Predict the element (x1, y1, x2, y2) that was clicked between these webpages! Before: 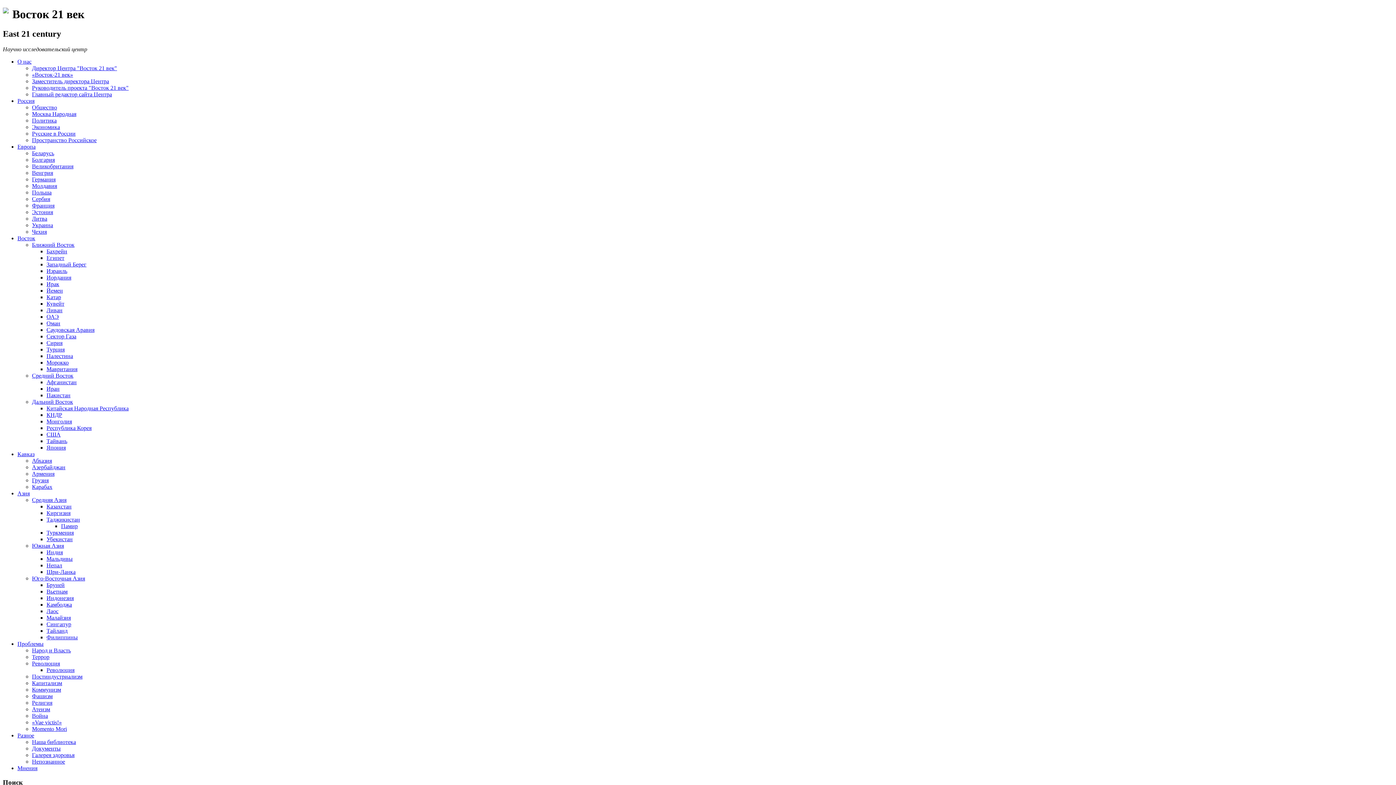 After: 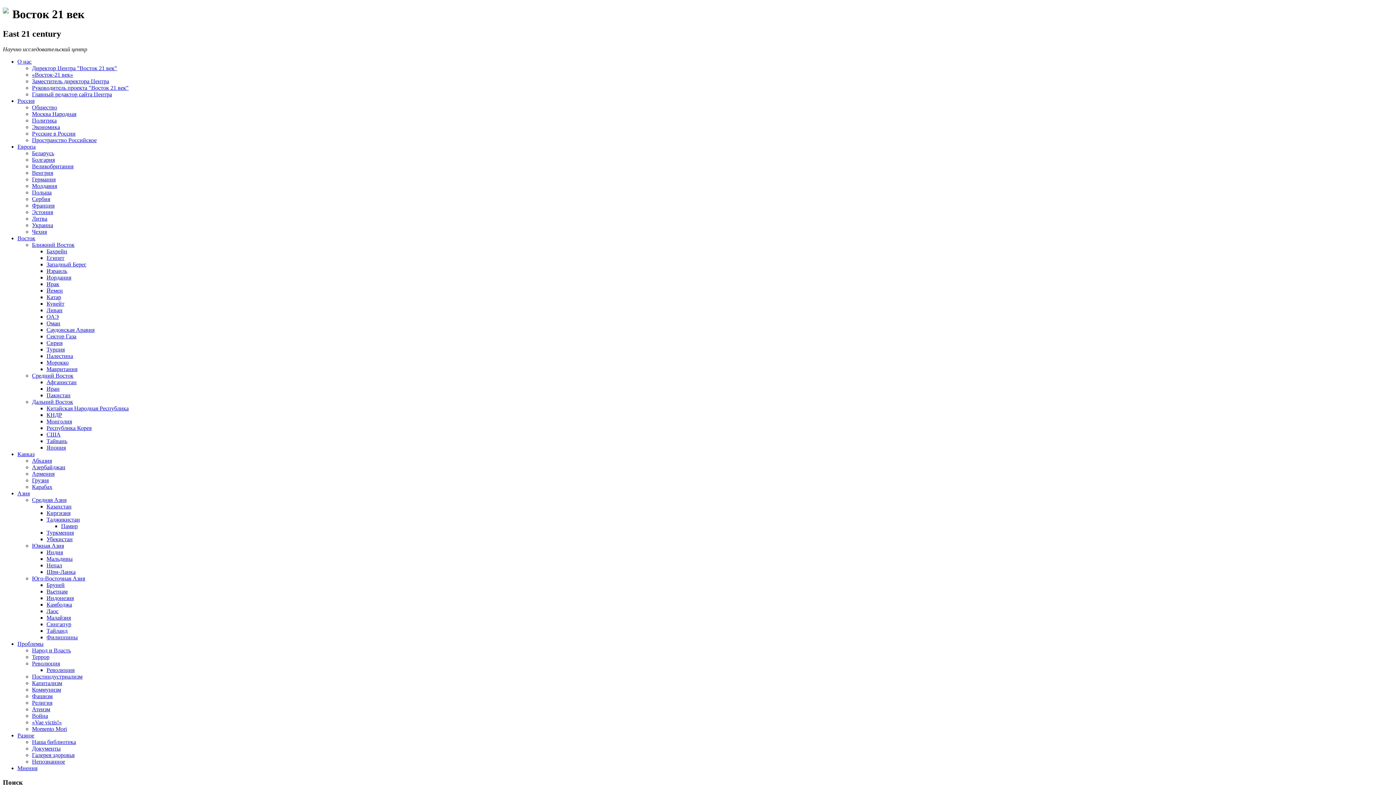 Action: label: О нас bbox: (17, 58, 31, 64)